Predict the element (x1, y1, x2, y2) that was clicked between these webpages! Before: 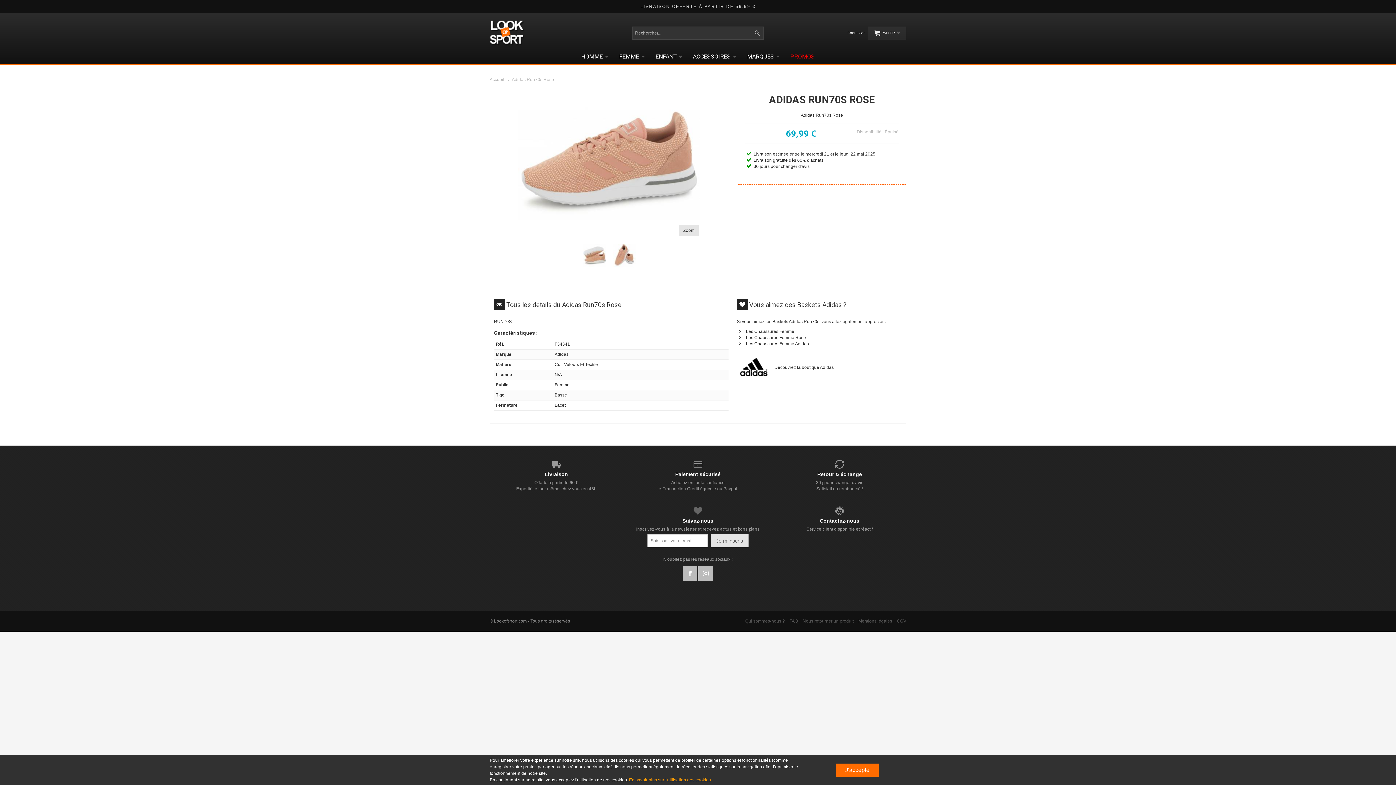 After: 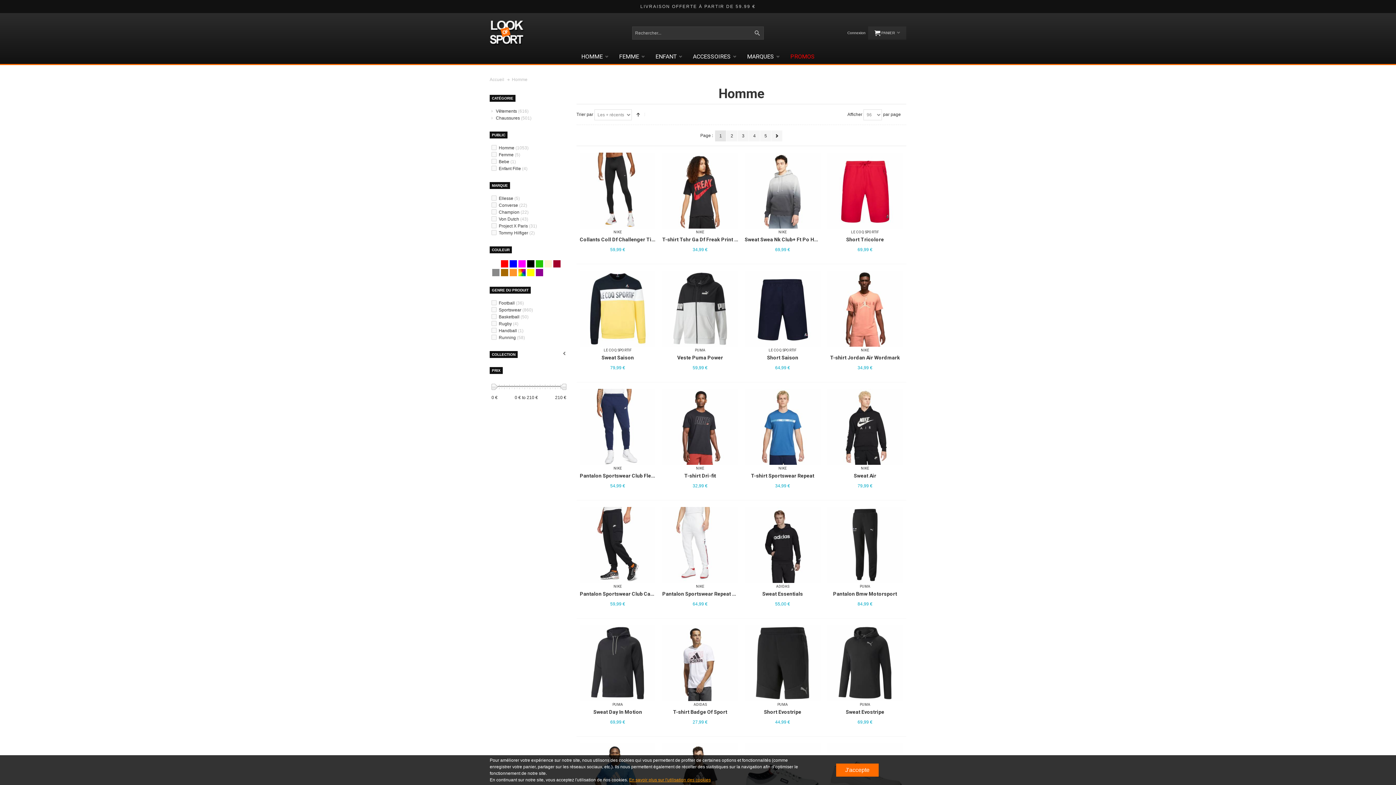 Action: bbox: (577, 49, 613, 64) label: HOMME 